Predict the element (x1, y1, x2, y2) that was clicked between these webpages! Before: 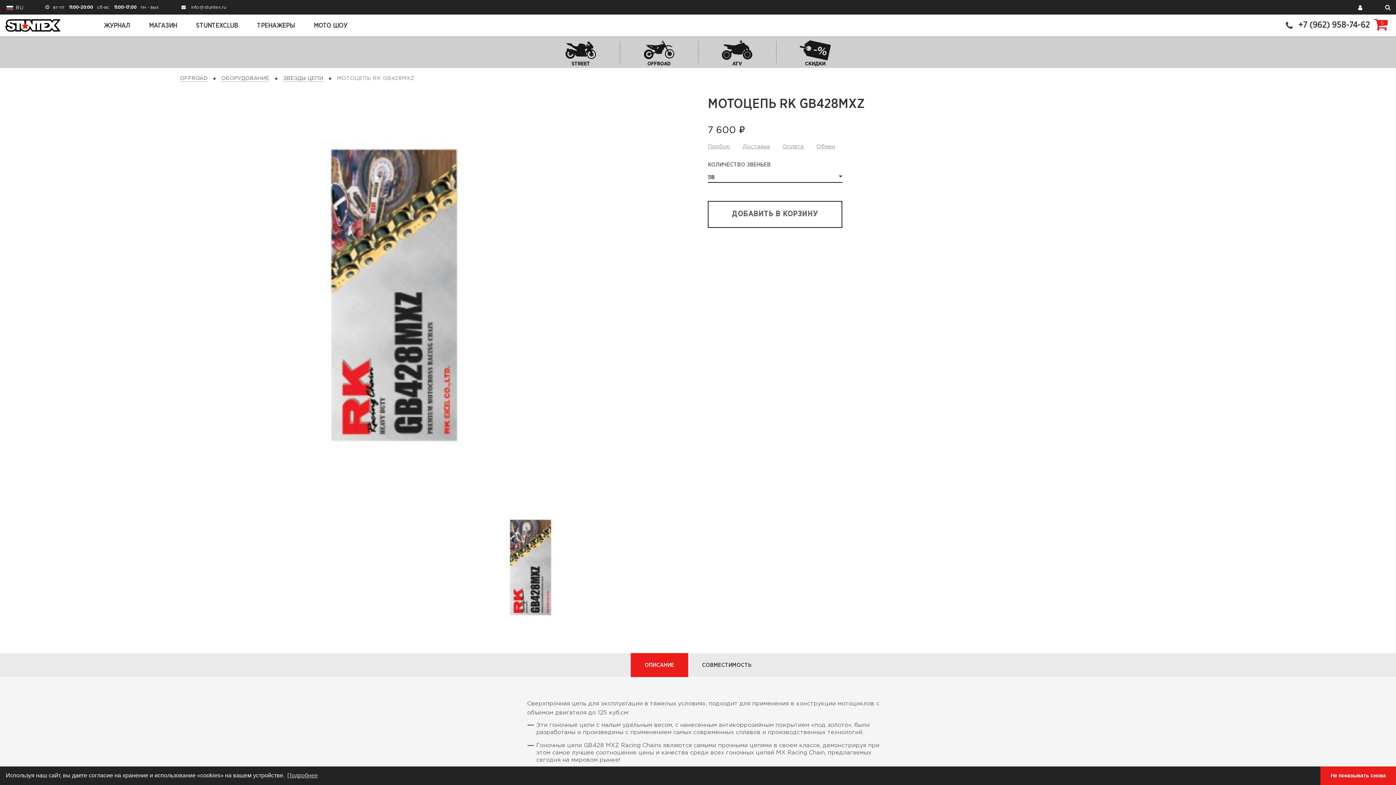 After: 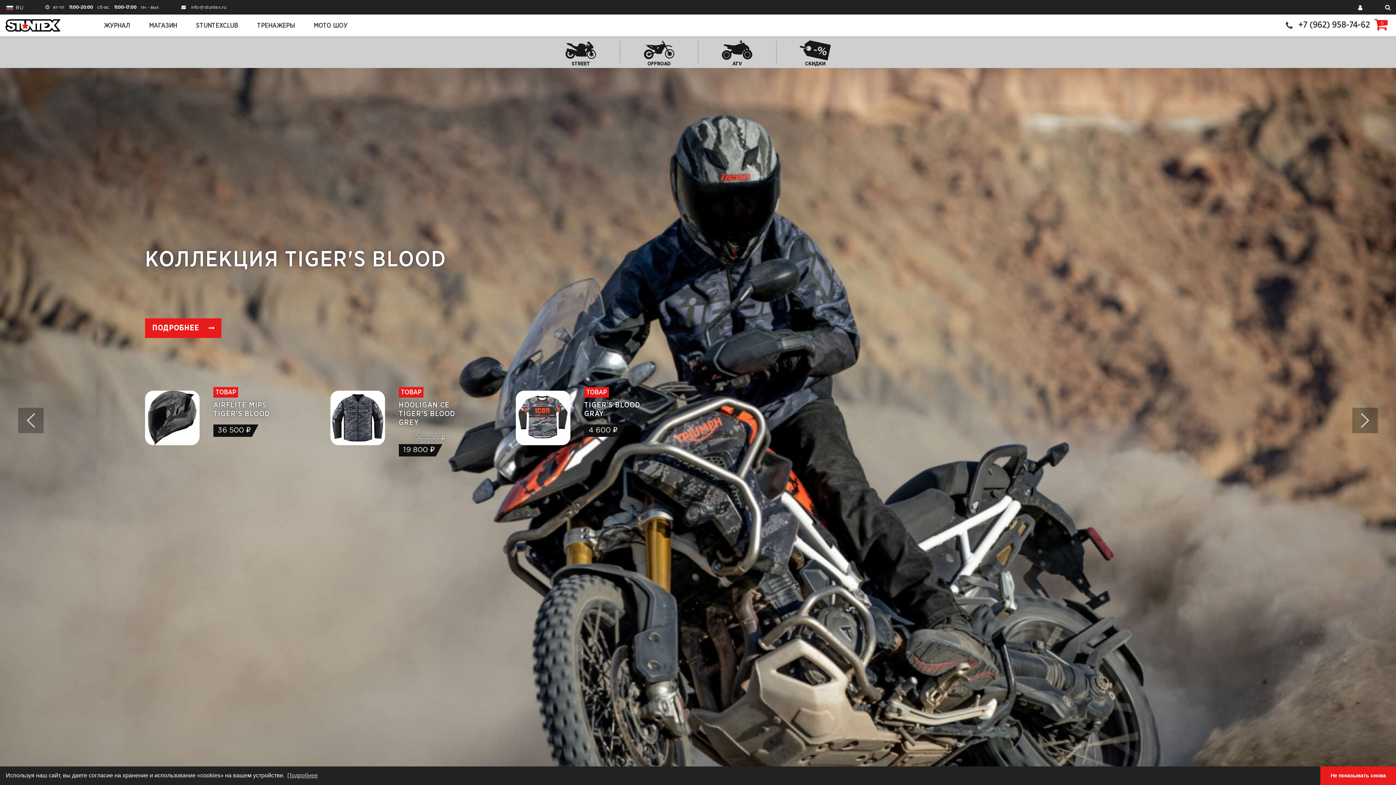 Action: bbox: (145, 14, 180, 36) label: МАГАЗИН